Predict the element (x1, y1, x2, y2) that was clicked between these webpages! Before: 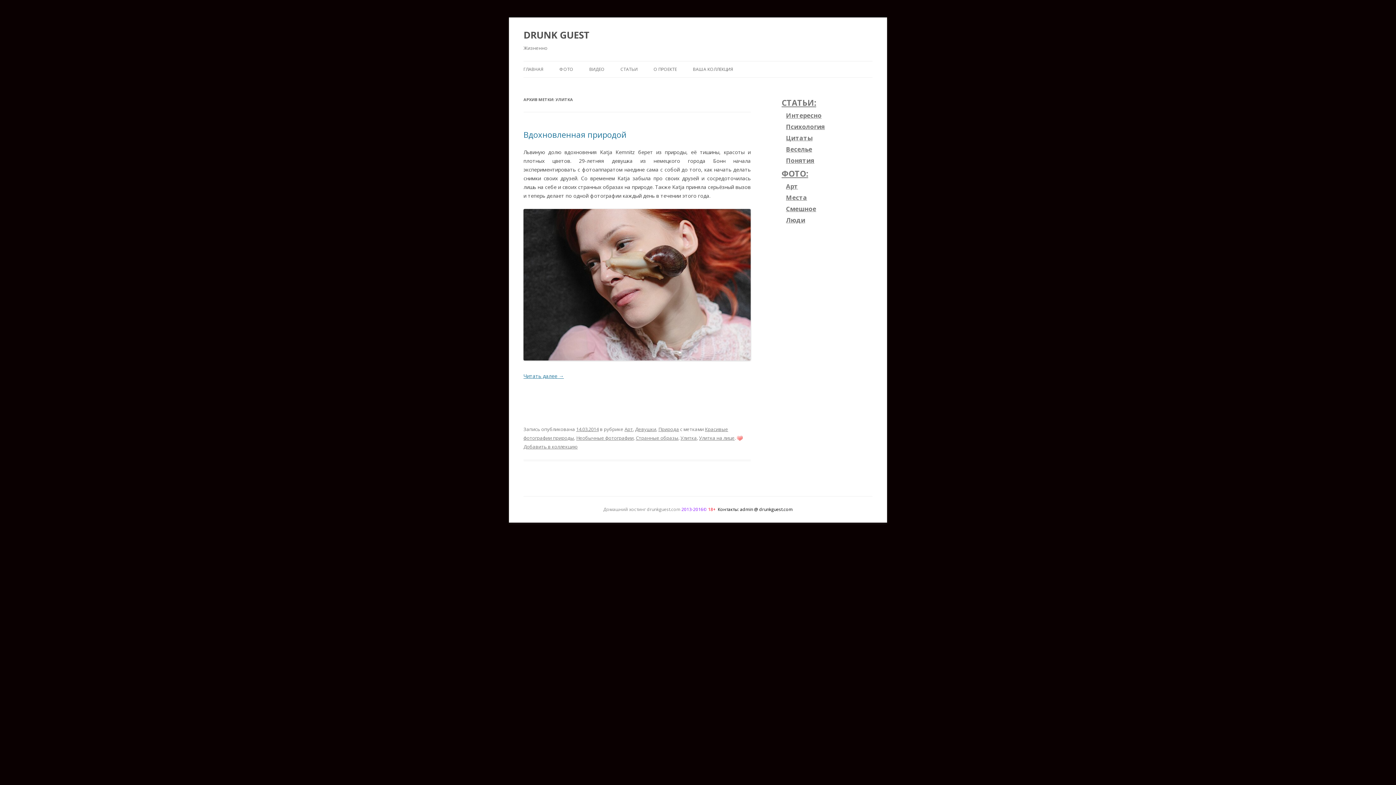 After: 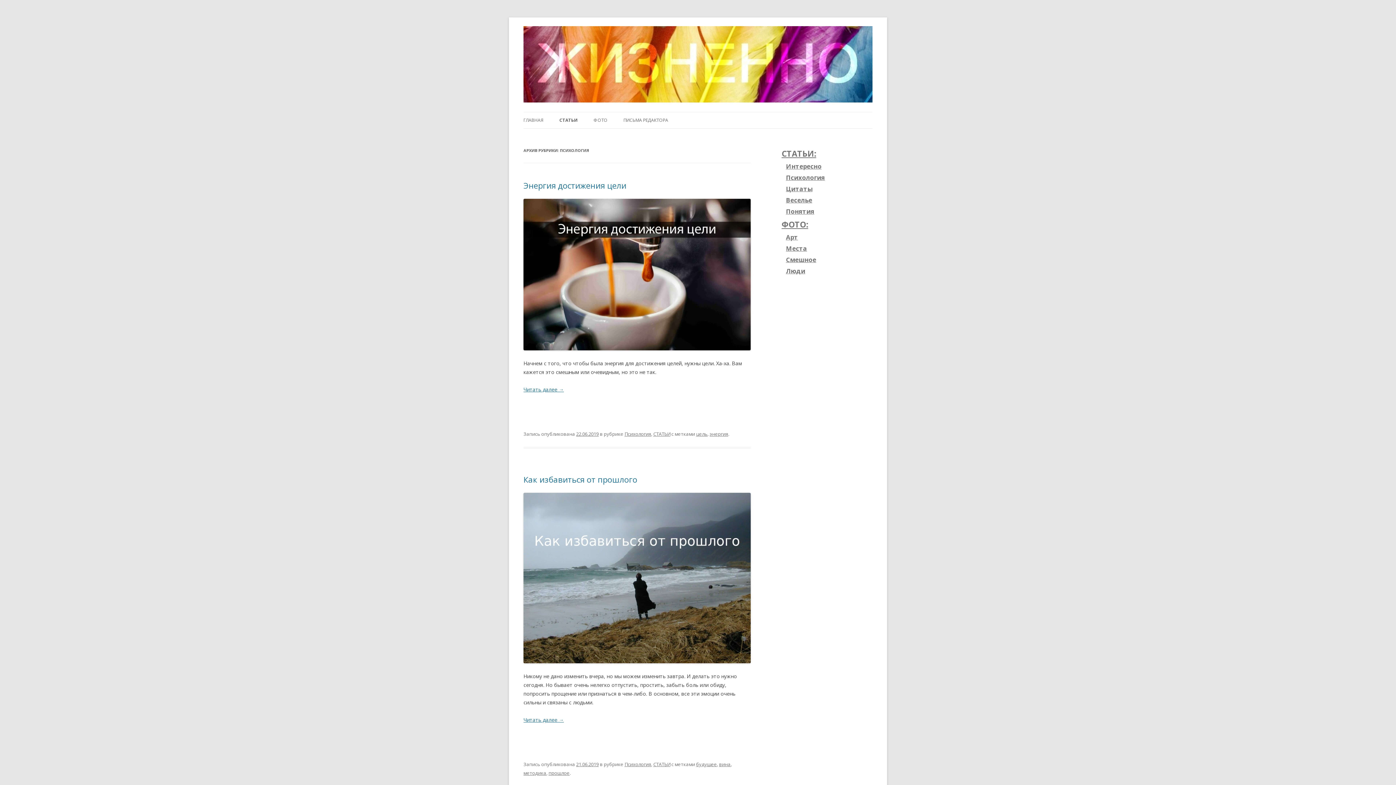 Action: bbox: (786, 122, 825, 130) label: Психология